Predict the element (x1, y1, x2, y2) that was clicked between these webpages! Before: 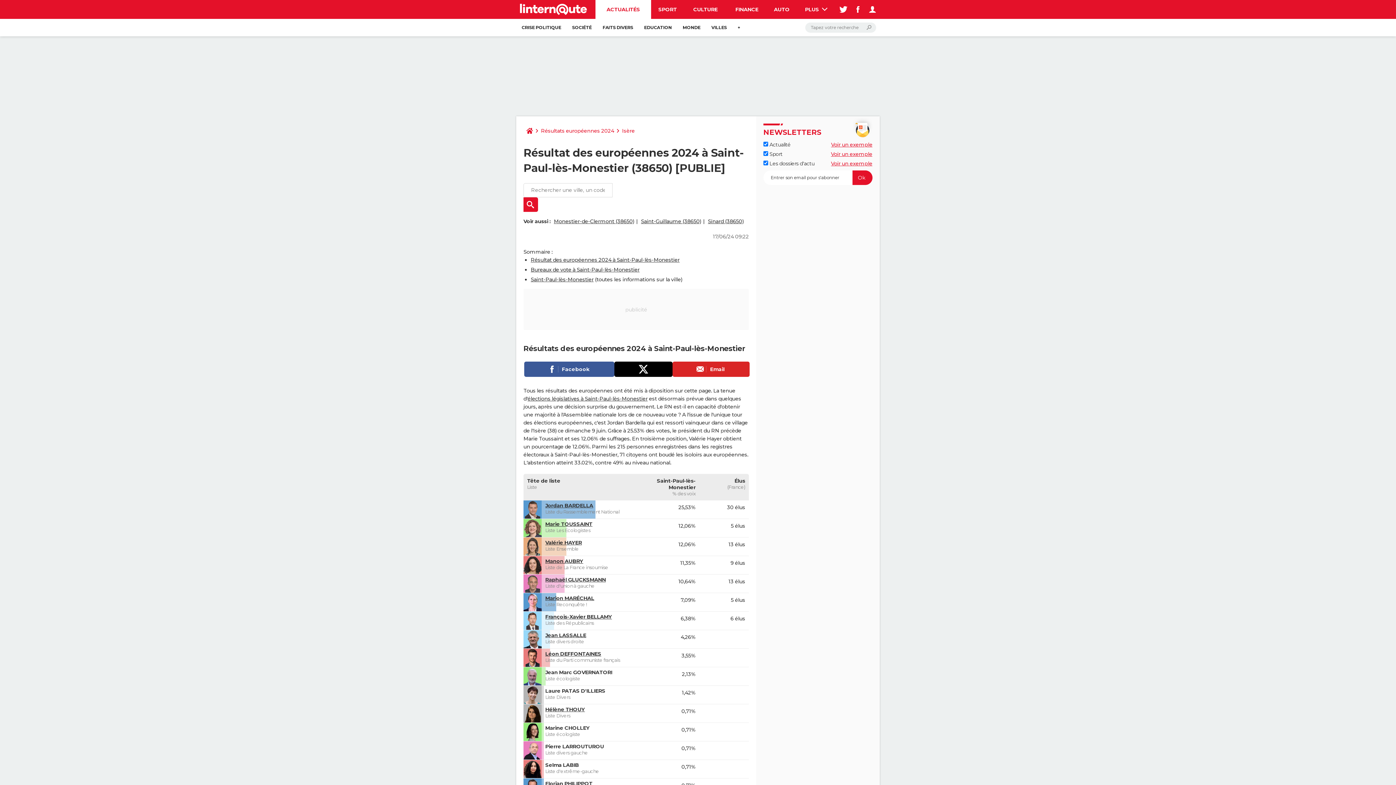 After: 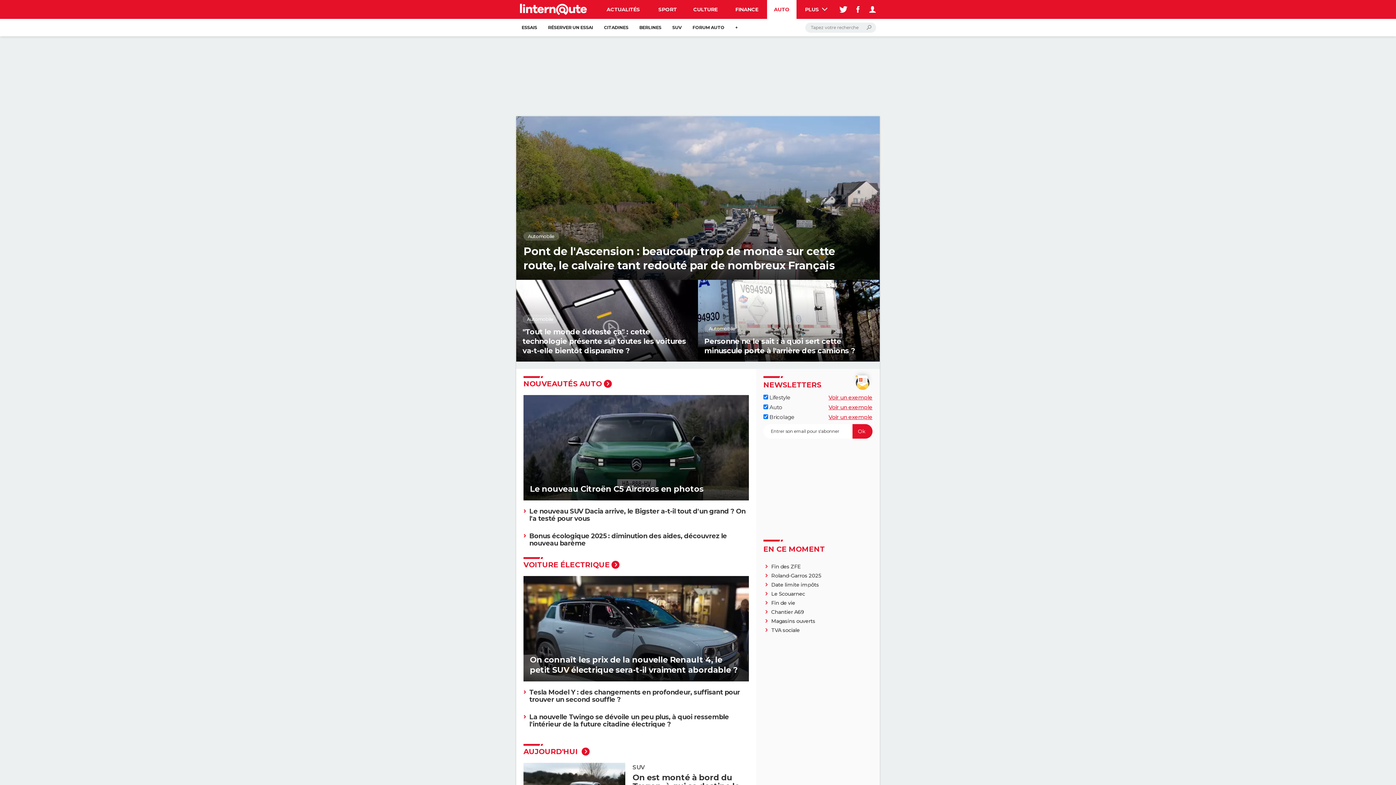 Action: bbox: (767, 0, 796, 18) label: AUTO